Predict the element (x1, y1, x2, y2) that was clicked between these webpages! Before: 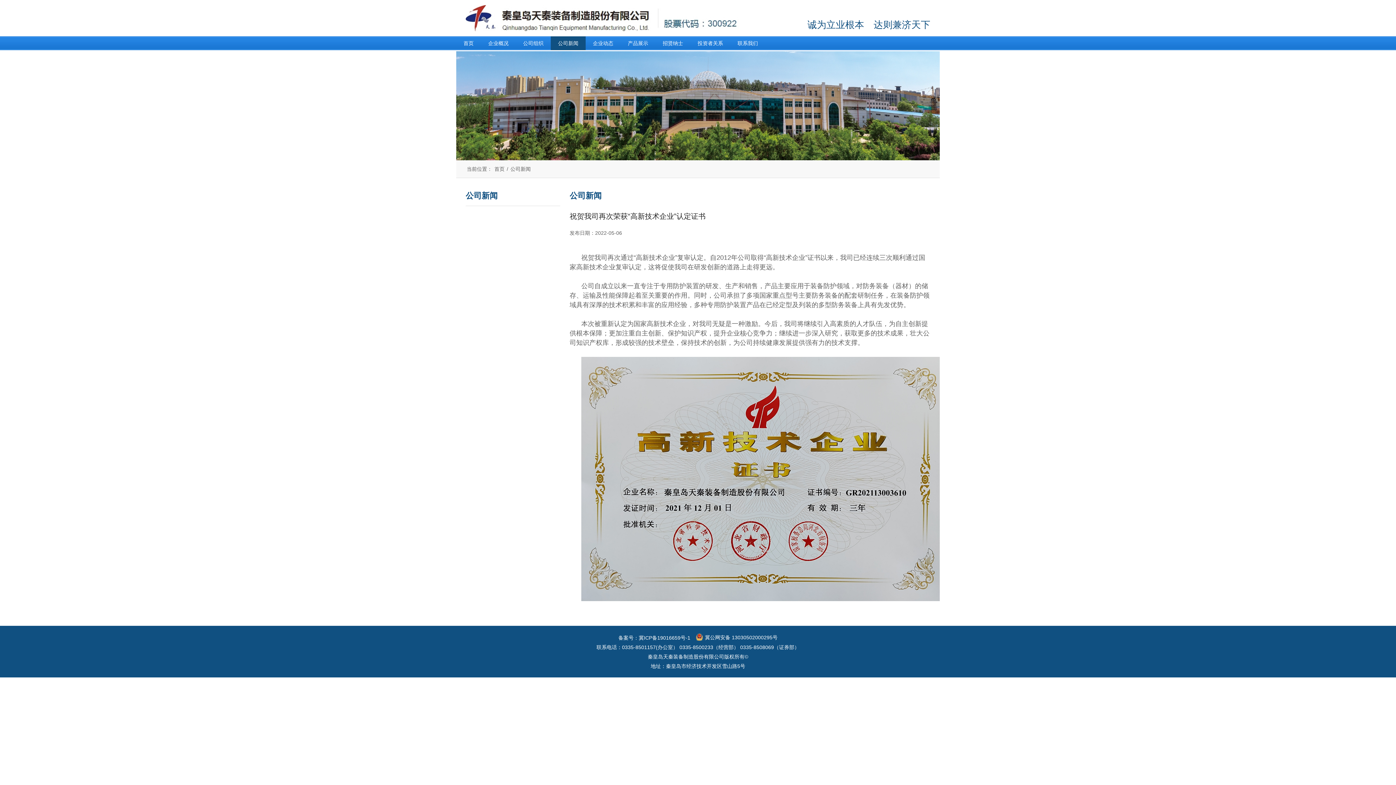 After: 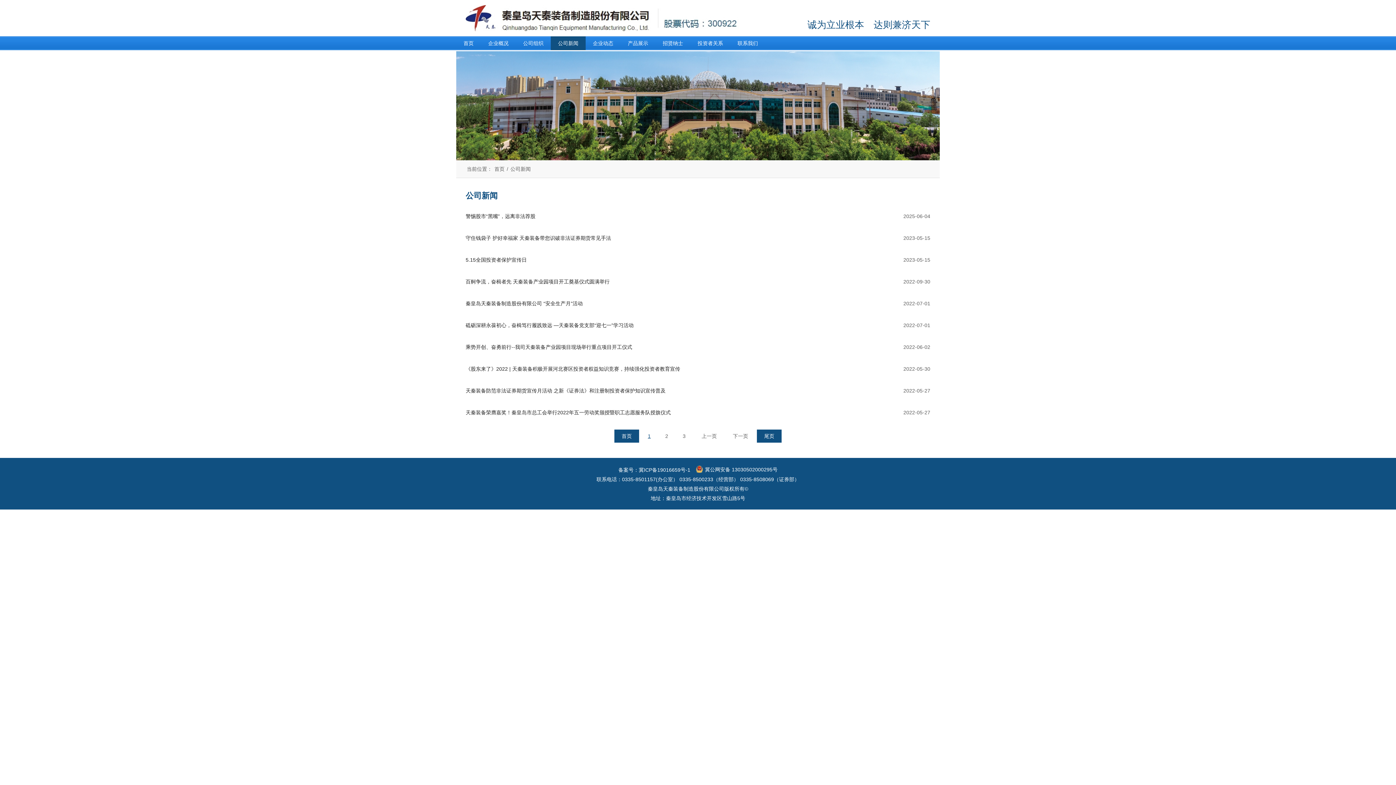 Action: label: 公司新闻 bbox: (510, 166, 530, 172)